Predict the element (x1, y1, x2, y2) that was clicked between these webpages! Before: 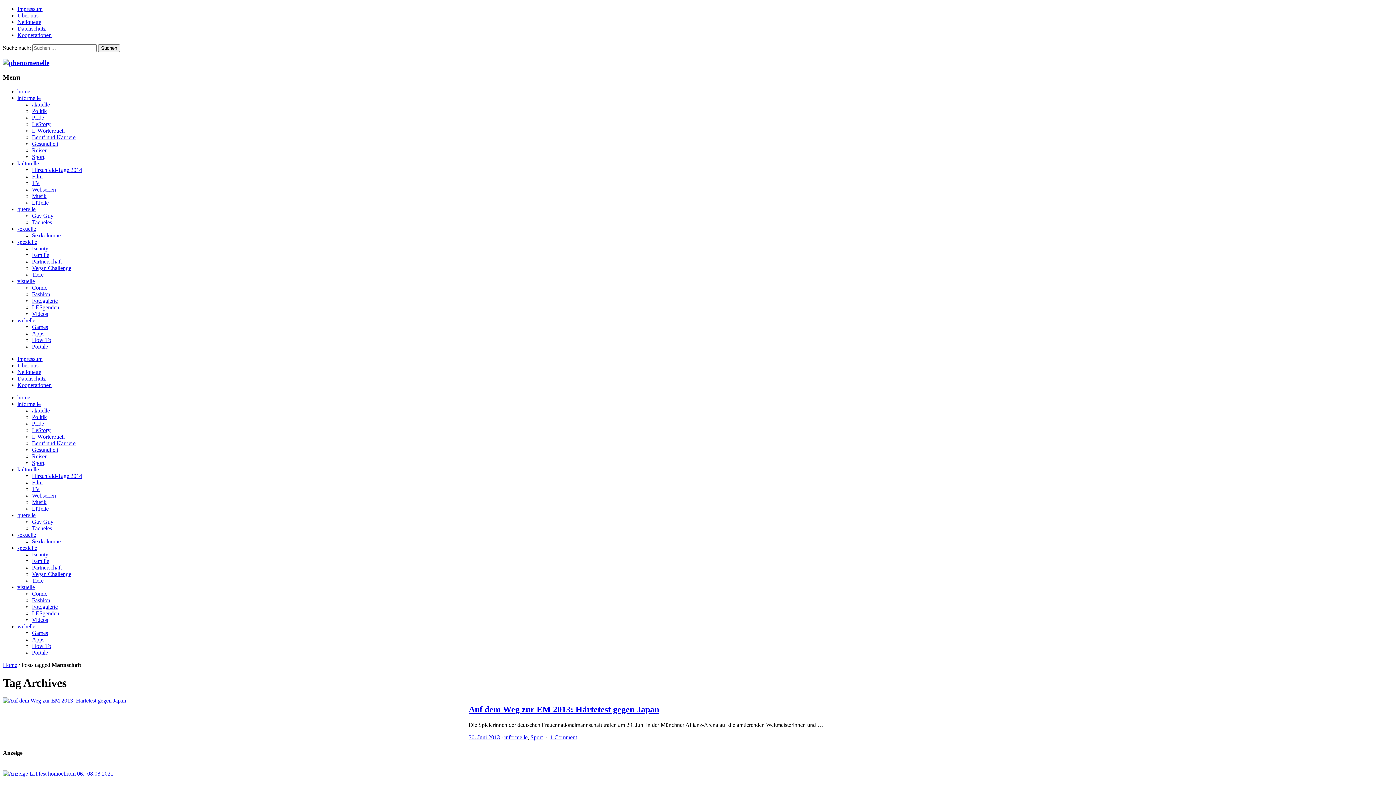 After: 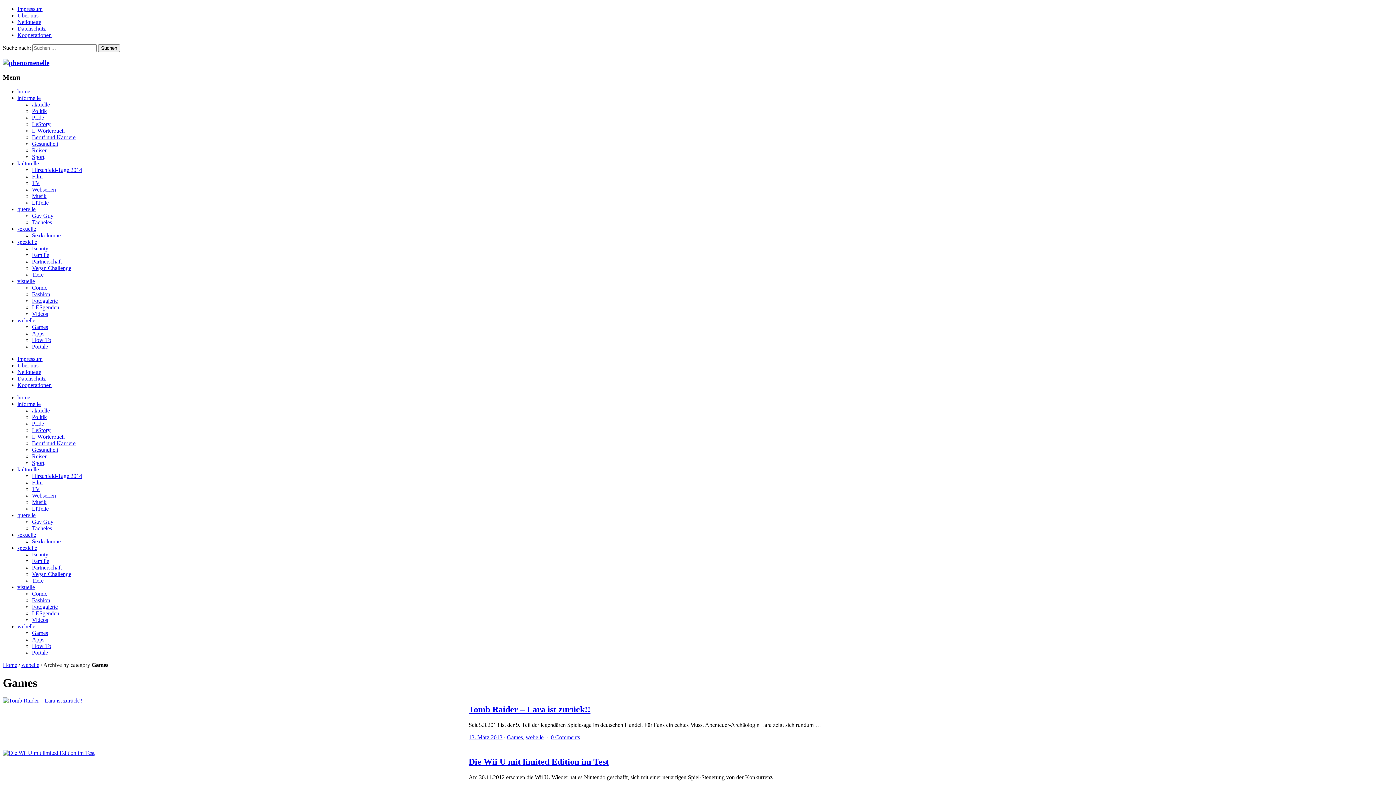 Action: label: Games bbox: (32, 324, 48, 330)